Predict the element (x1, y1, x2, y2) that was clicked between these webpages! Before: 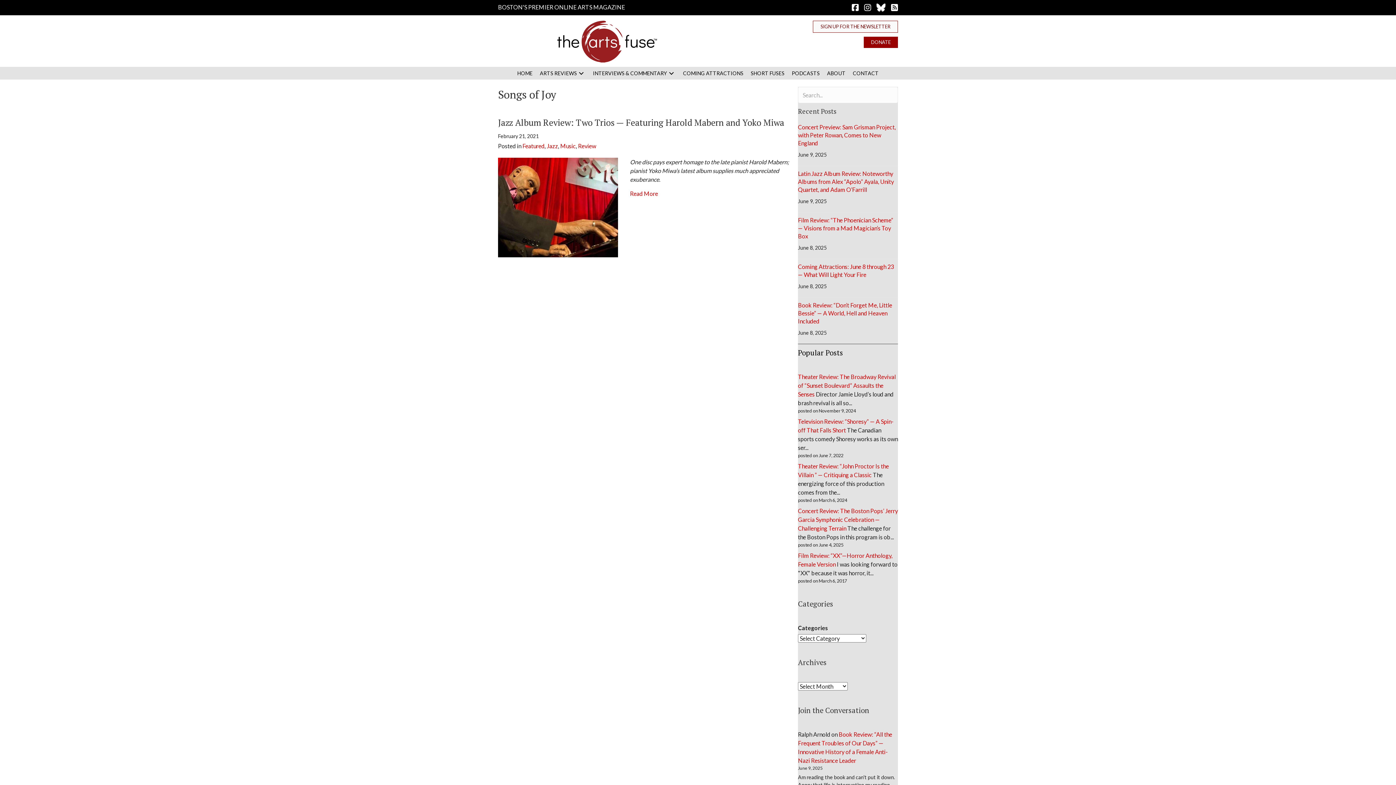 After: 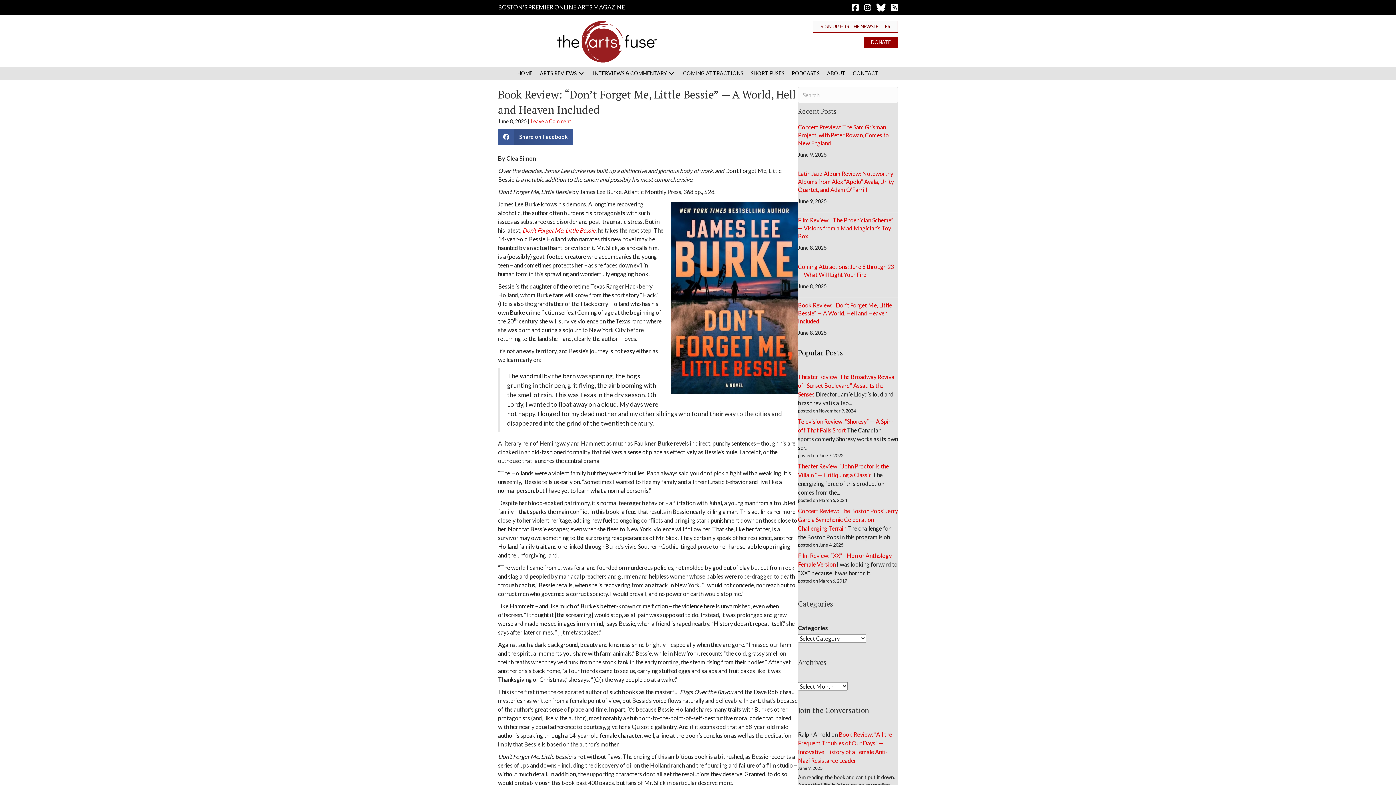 Action: label: Book Review: “Don’t Forget Me, Little Bessie” — A World, Hell and Heaven Included bbox: (798, 301, 892, 324)